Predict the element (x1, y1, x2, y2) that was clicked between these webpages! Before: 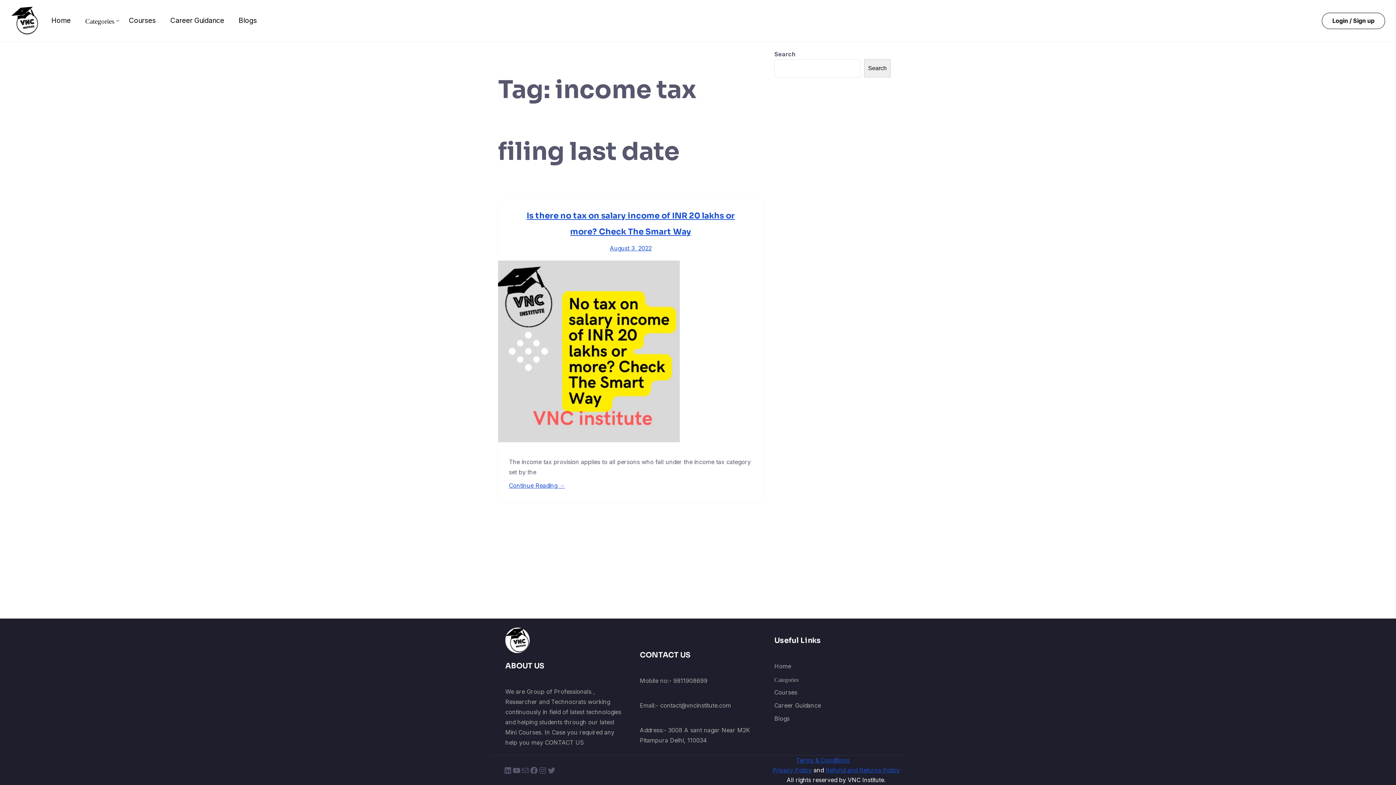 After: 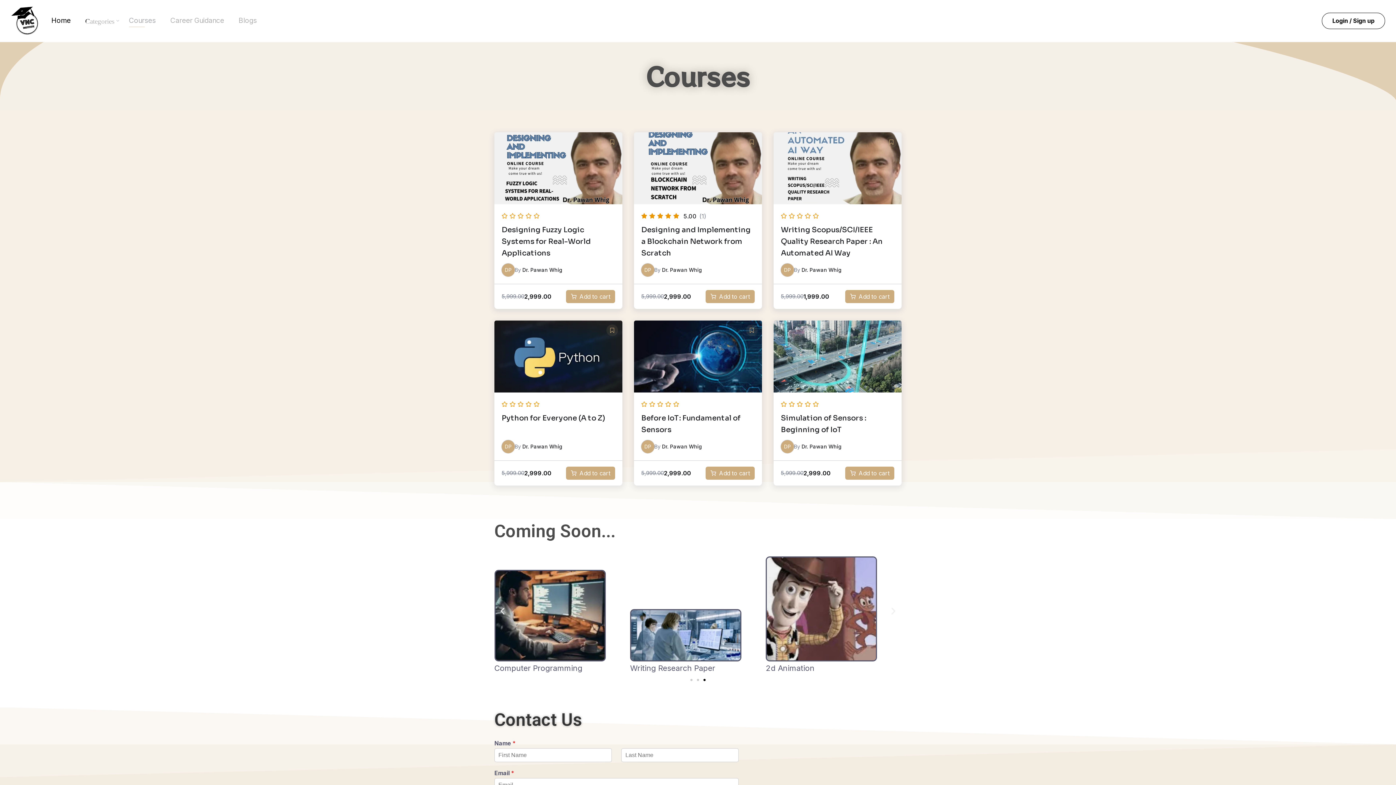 Action: label: Courses bbox: (127, 14, 157, 26)